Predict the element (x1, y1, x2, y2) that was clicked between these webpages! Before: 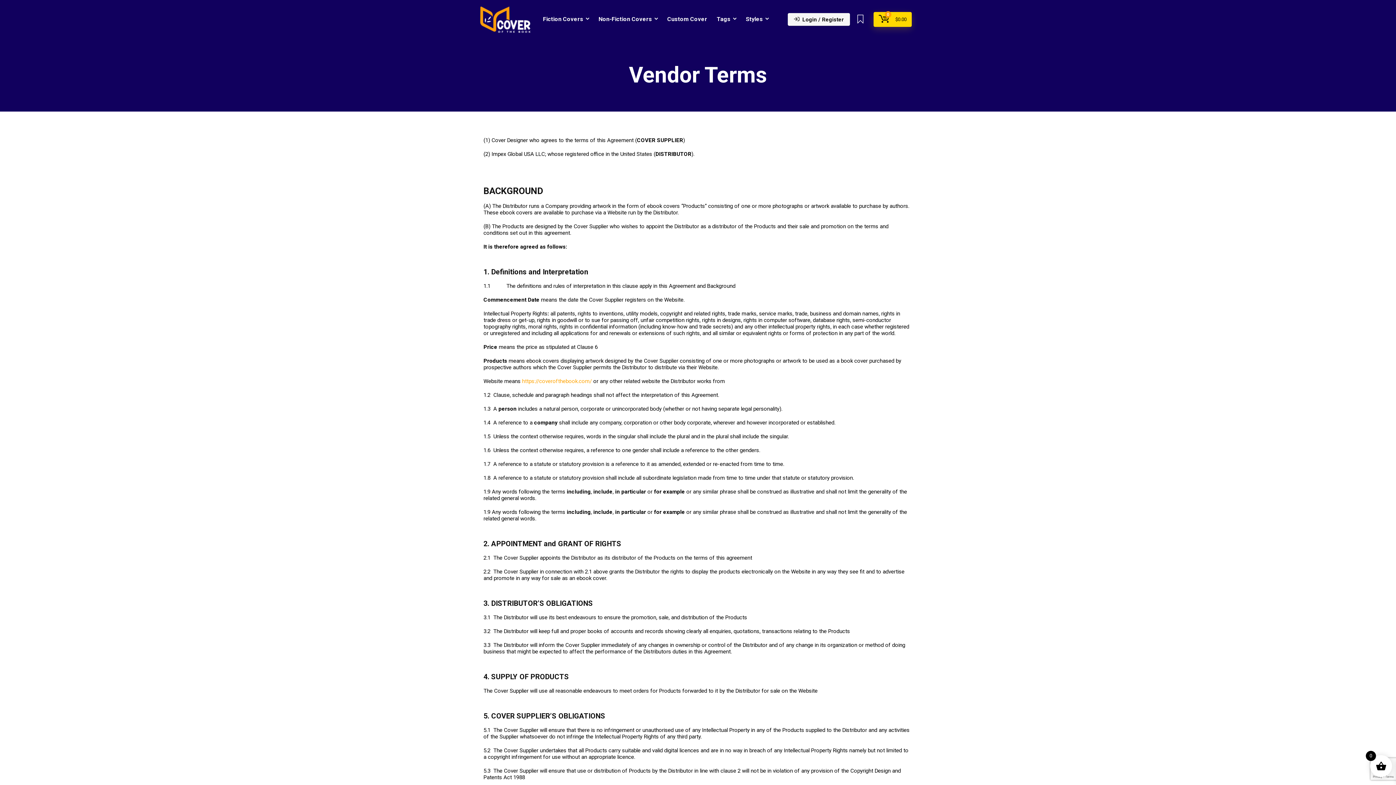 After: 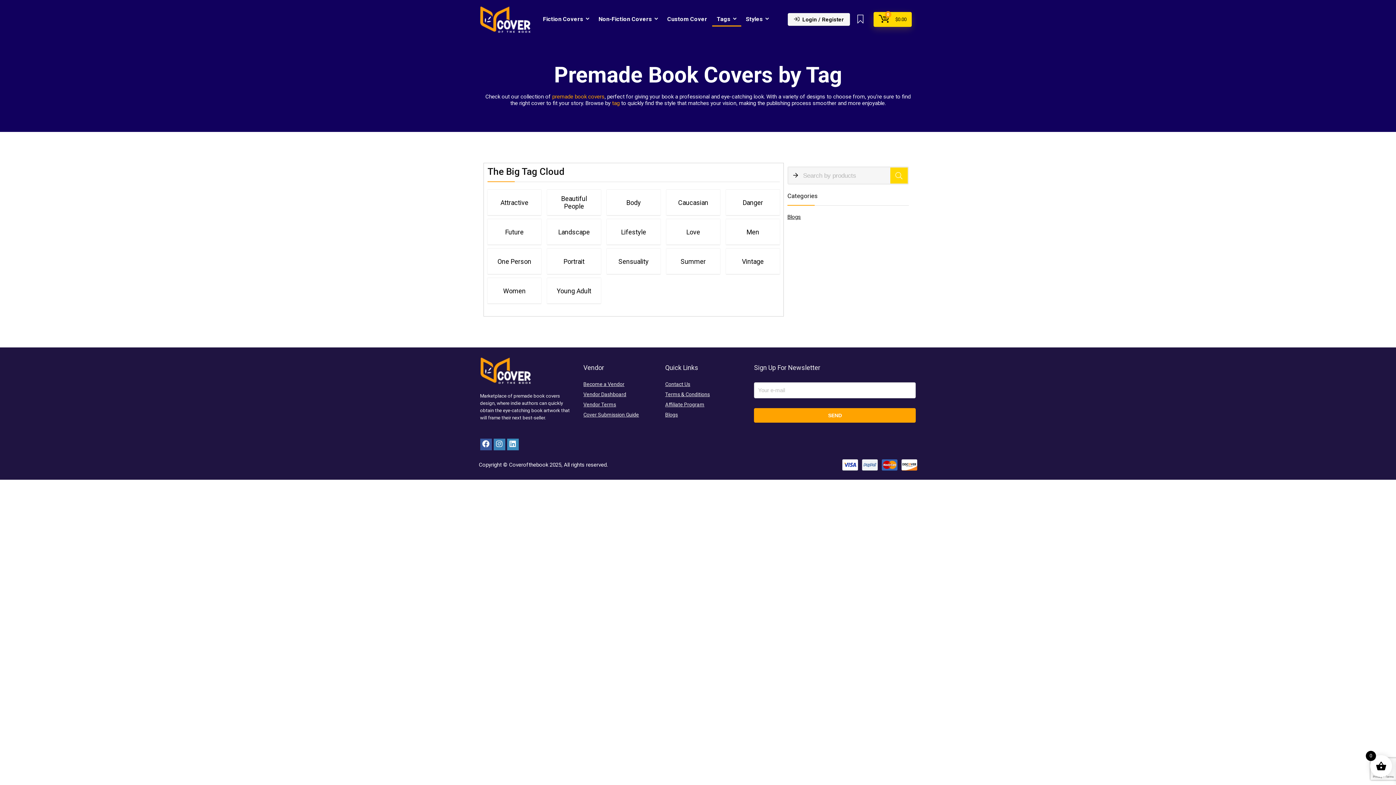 Action: label: Tags bbox: (712, 12, 741, 26)